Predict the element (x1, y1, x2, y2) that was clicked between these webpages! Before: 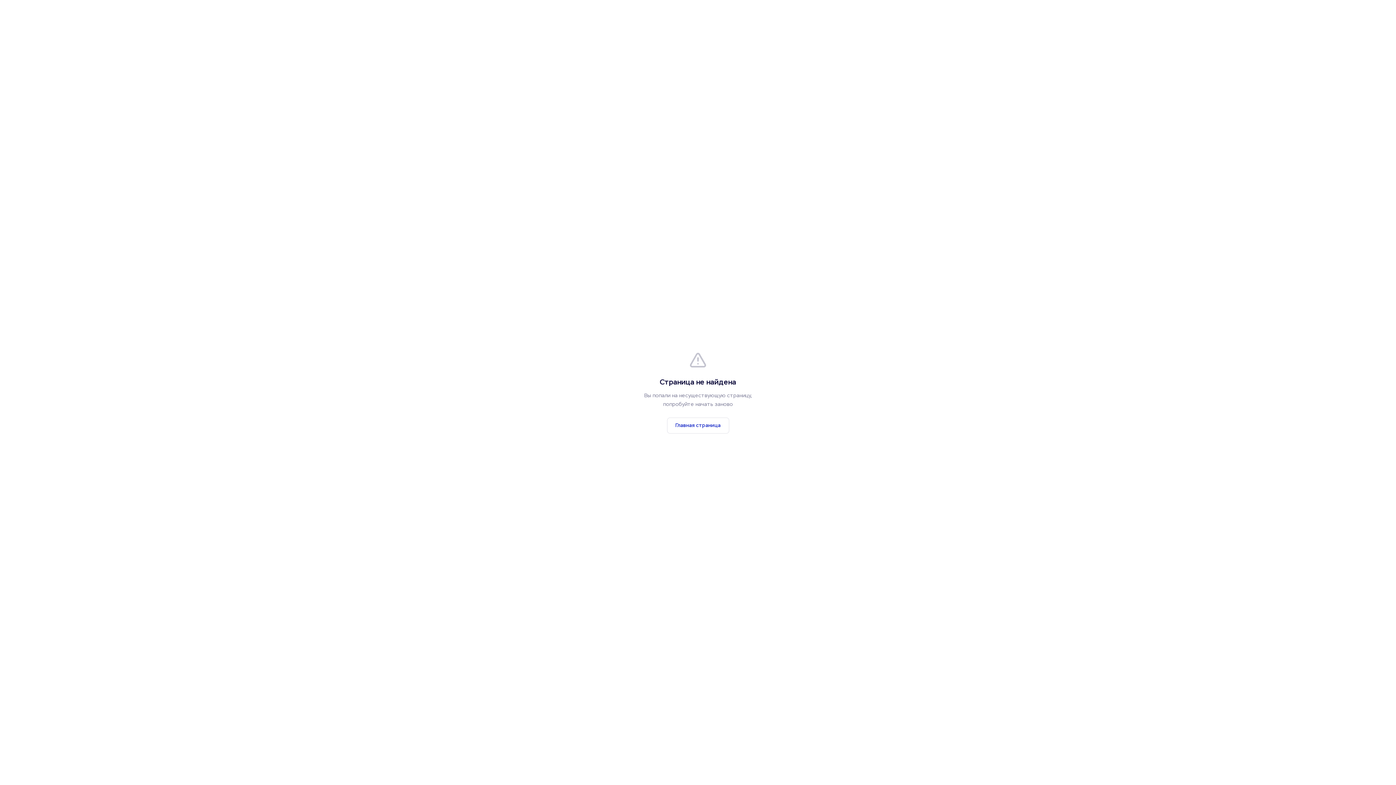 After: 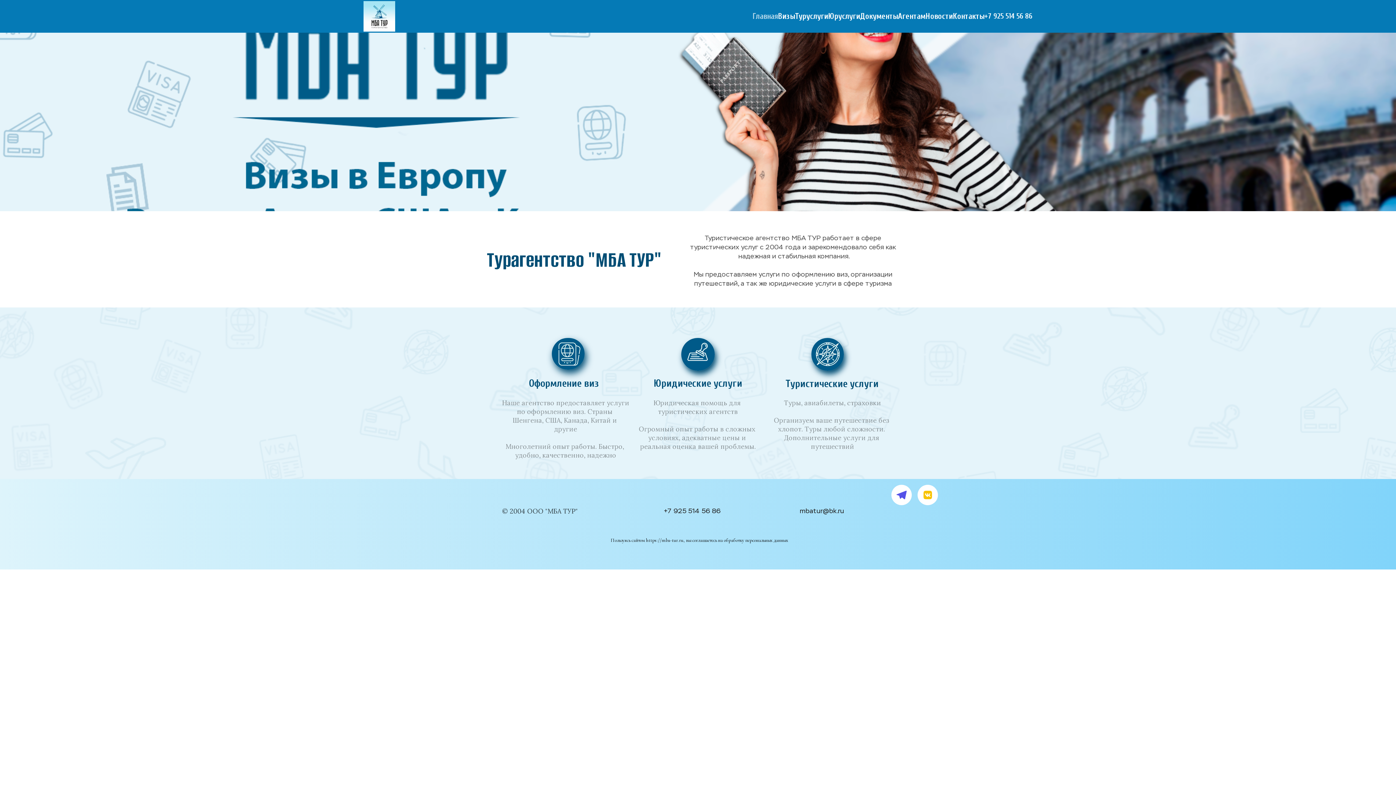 Action: label: Главная страница bbox: (667, 417, 729, 433)